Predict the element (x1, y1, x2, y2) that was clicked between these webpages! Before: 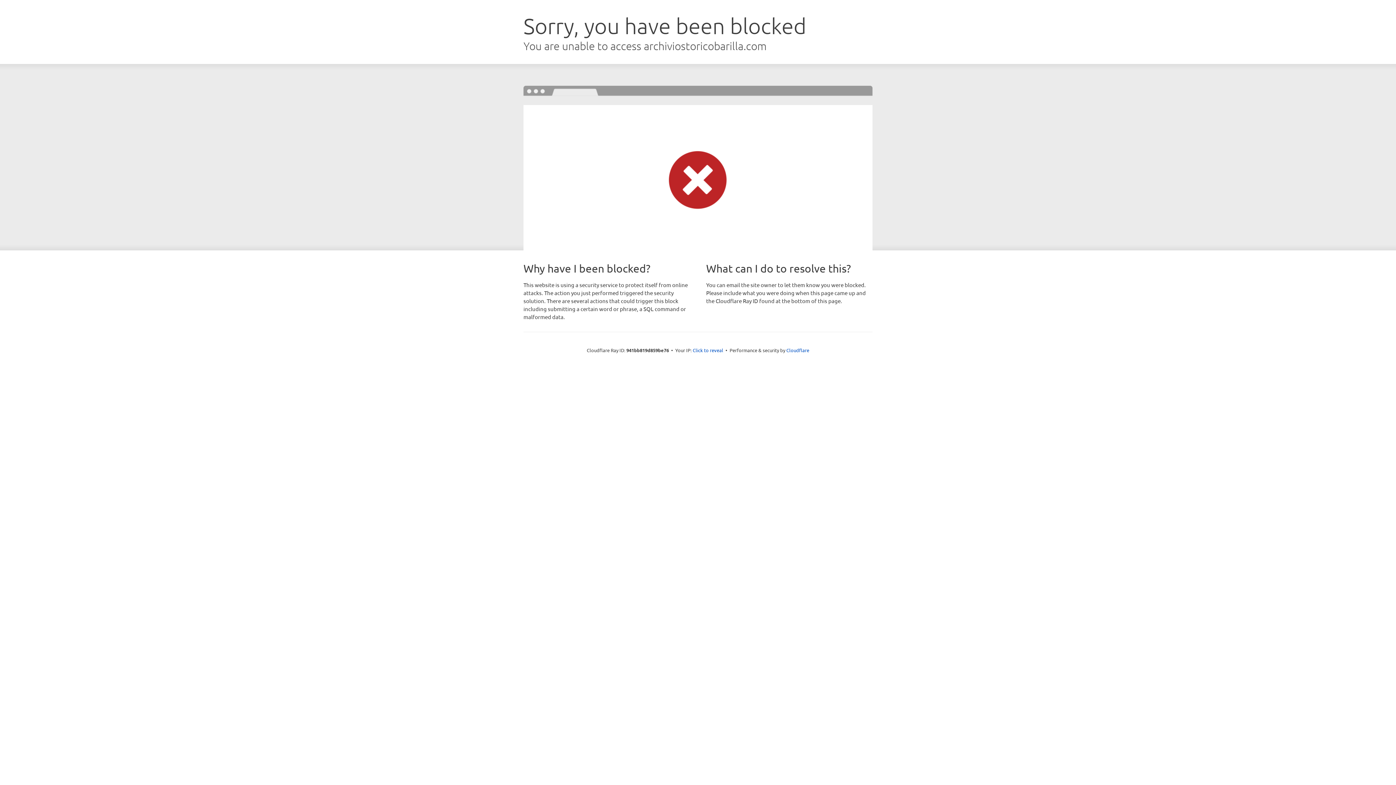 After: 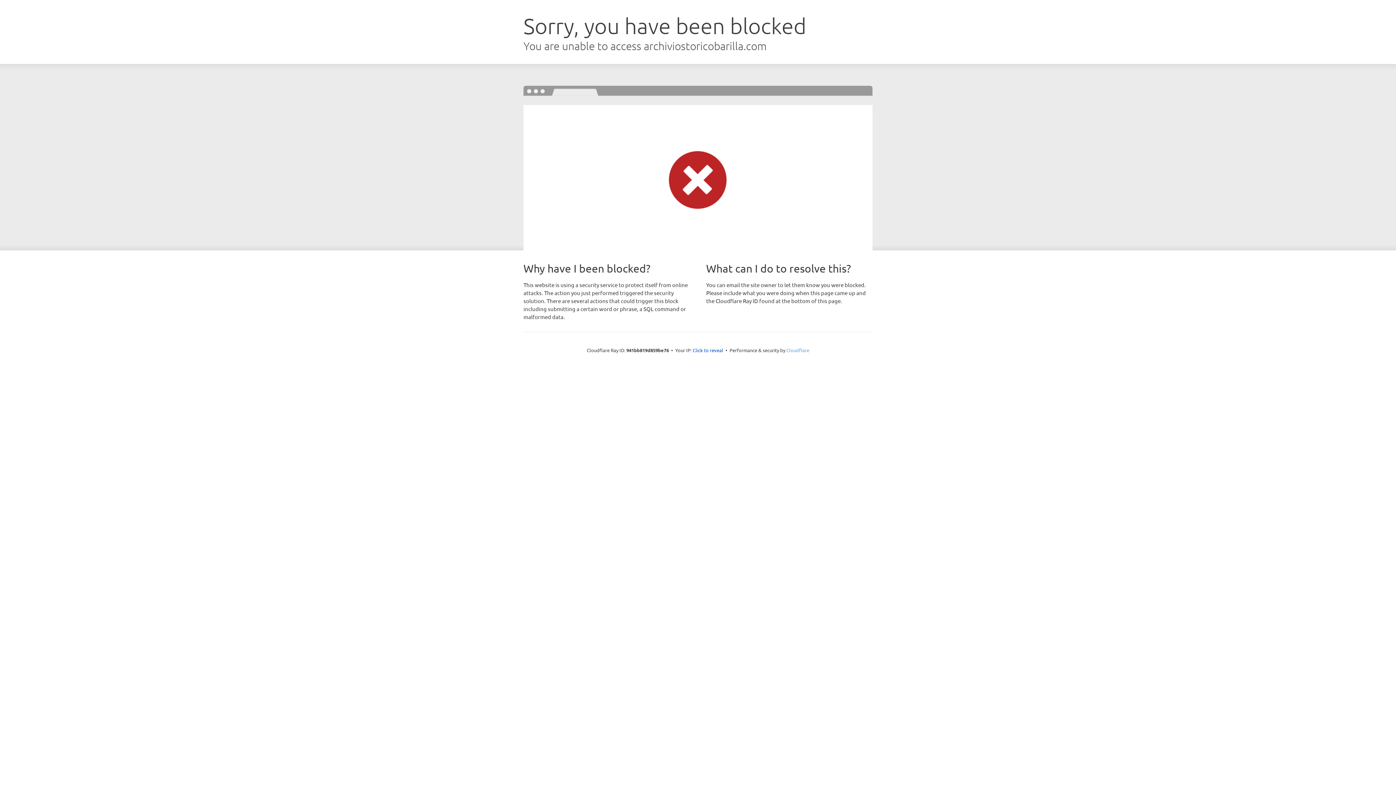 Action: label: Cloudflare bbox: (786, 347, 809, 353)